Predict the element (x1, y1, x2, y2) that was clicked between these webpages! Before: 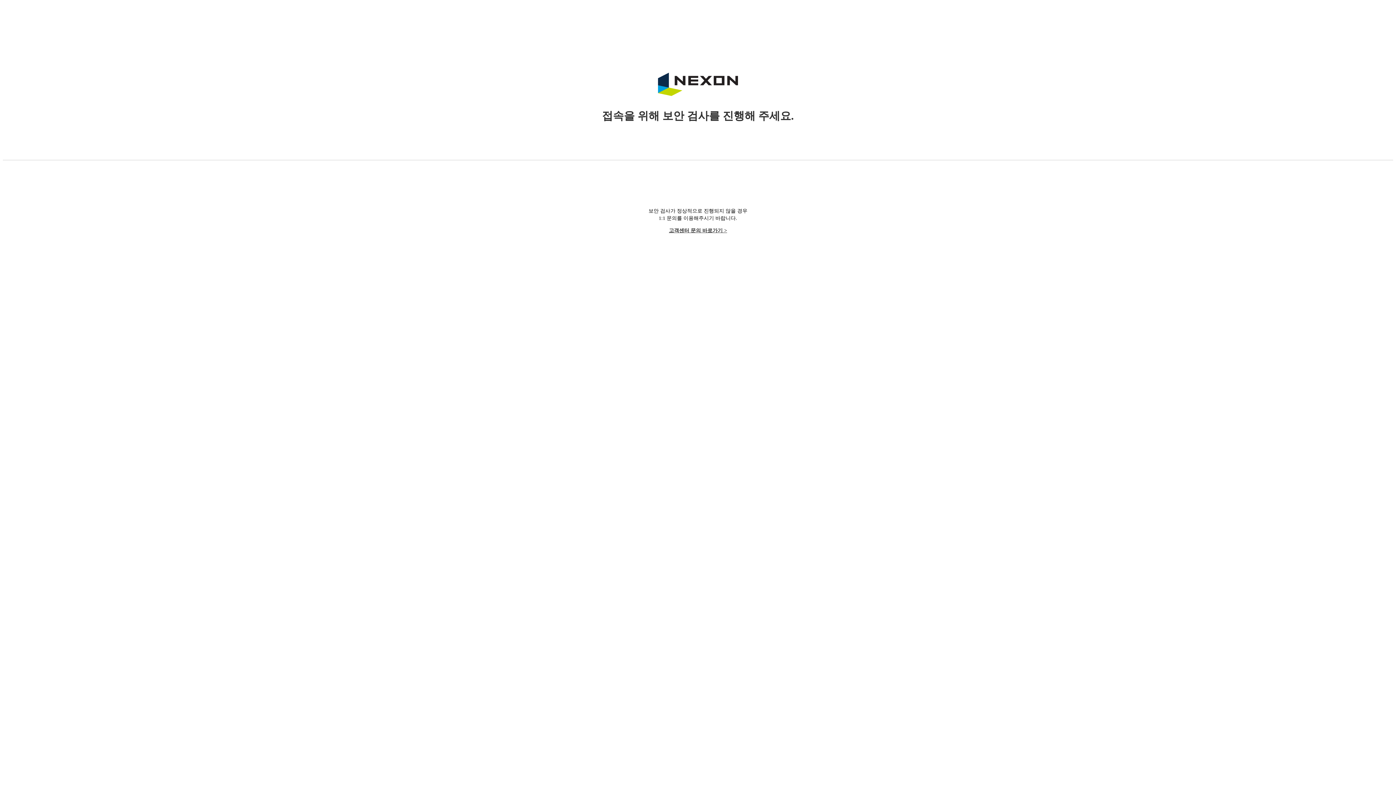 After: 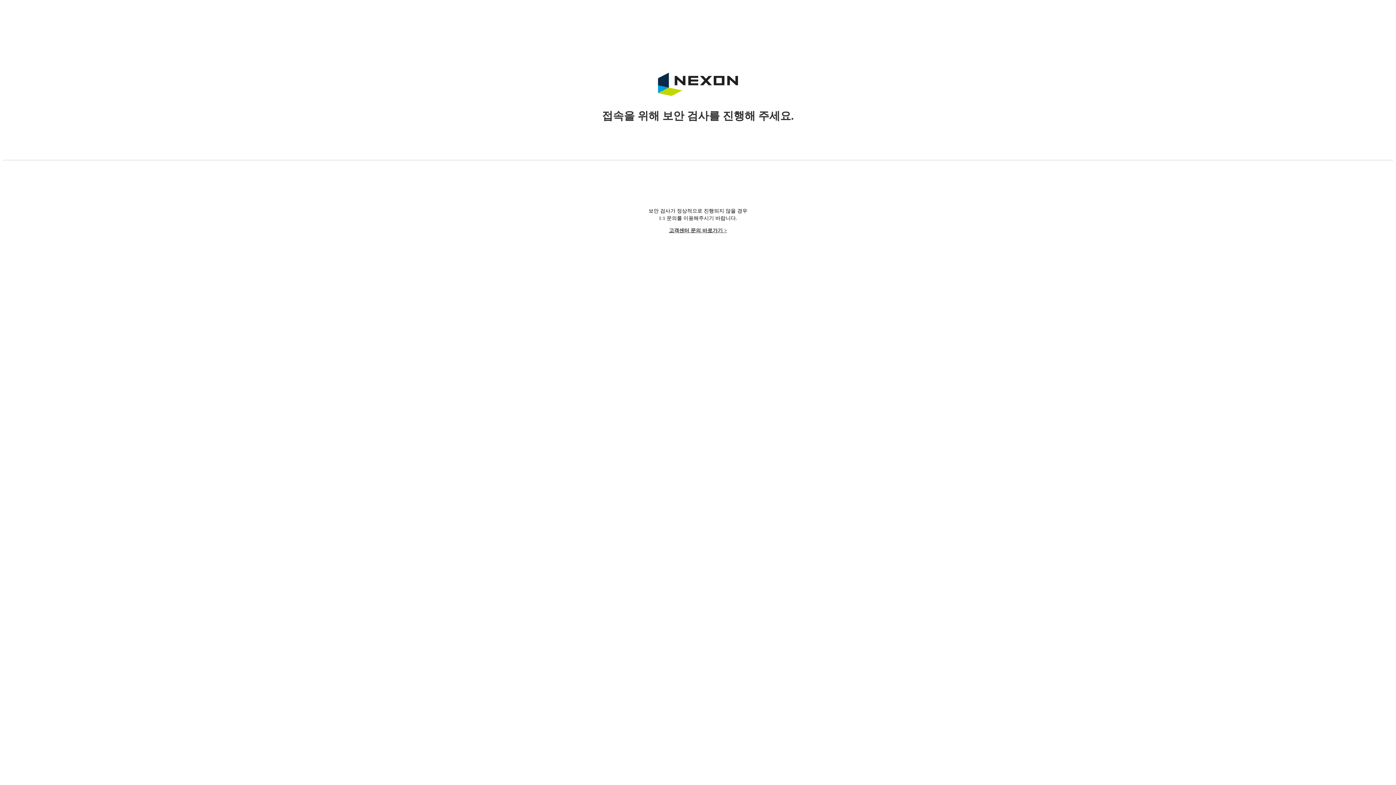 Action: bbox: (669, 228, 727, 233) label: 고객센터 문의 바로가기 >